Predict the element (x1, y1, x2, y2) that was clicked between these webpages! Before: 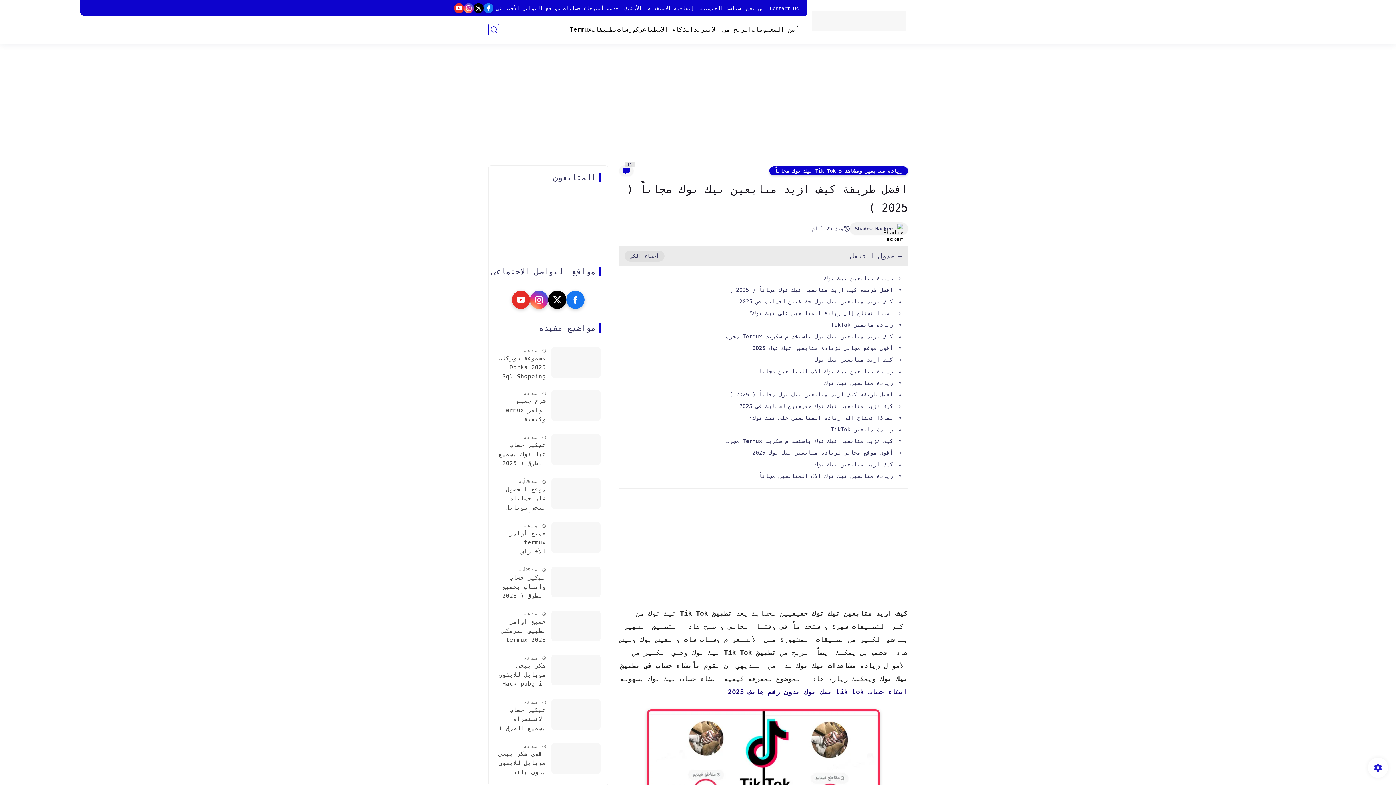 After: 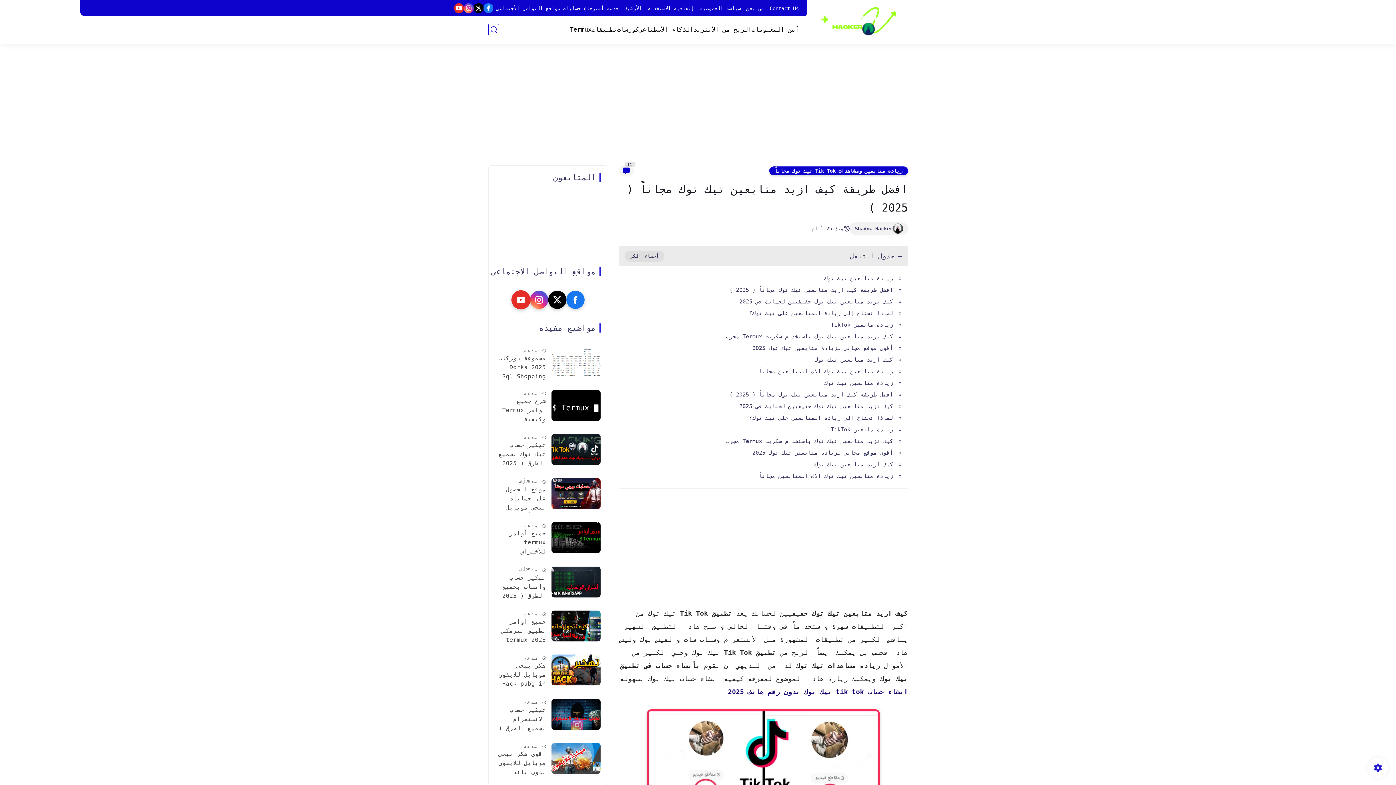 Action: bbox: (511, 290, 530, 309)